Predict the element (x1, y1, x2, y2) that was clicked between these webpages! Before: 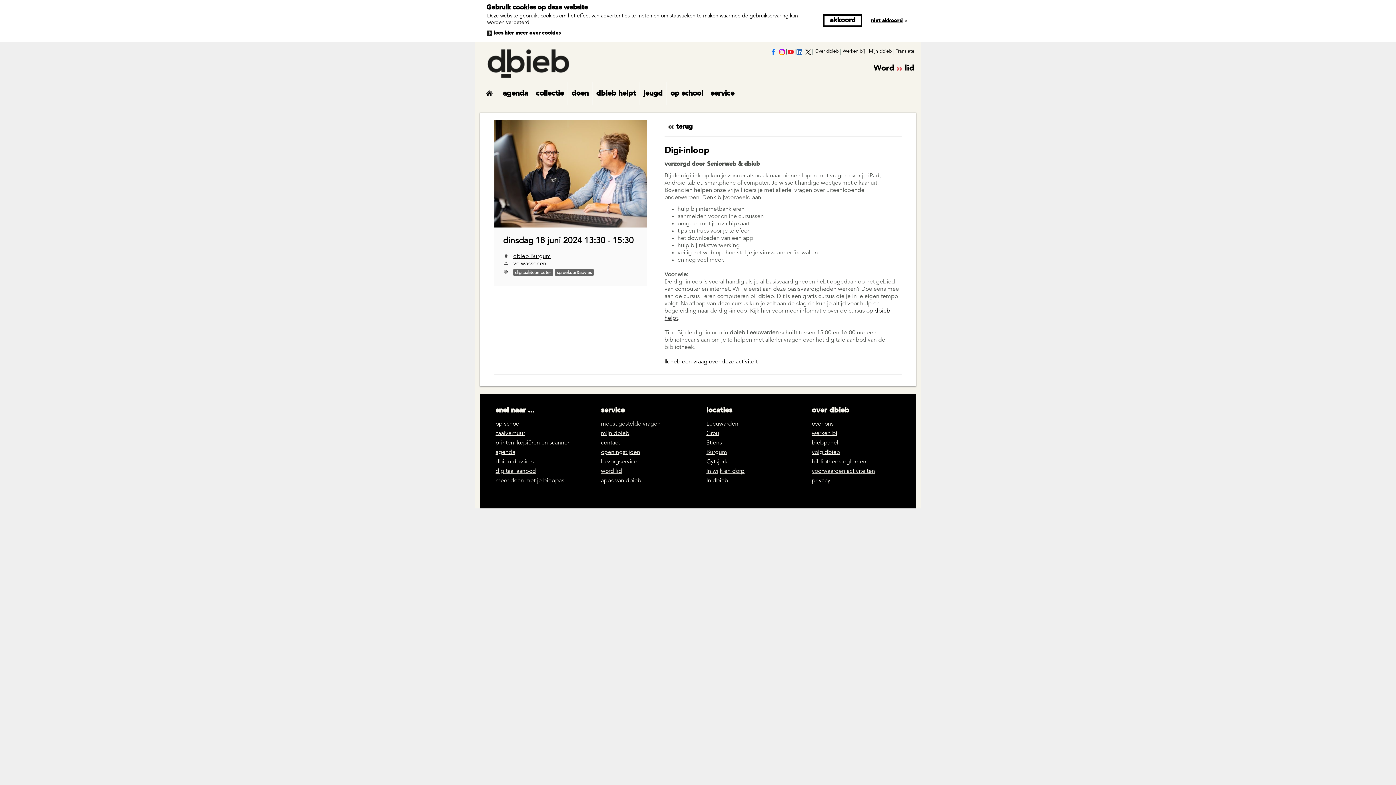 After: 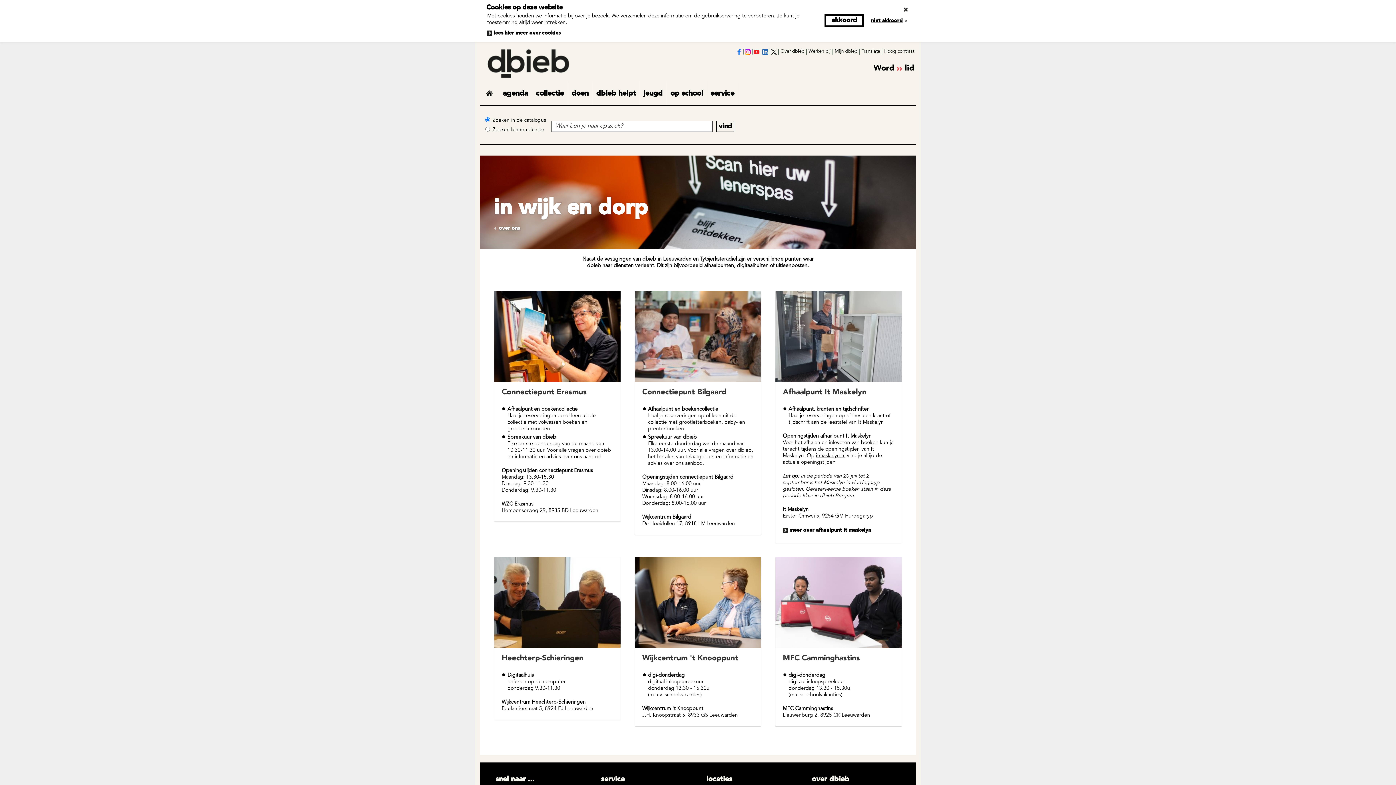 Action: label: In wijk en dorp bbox: (706, 468, 744, 474)